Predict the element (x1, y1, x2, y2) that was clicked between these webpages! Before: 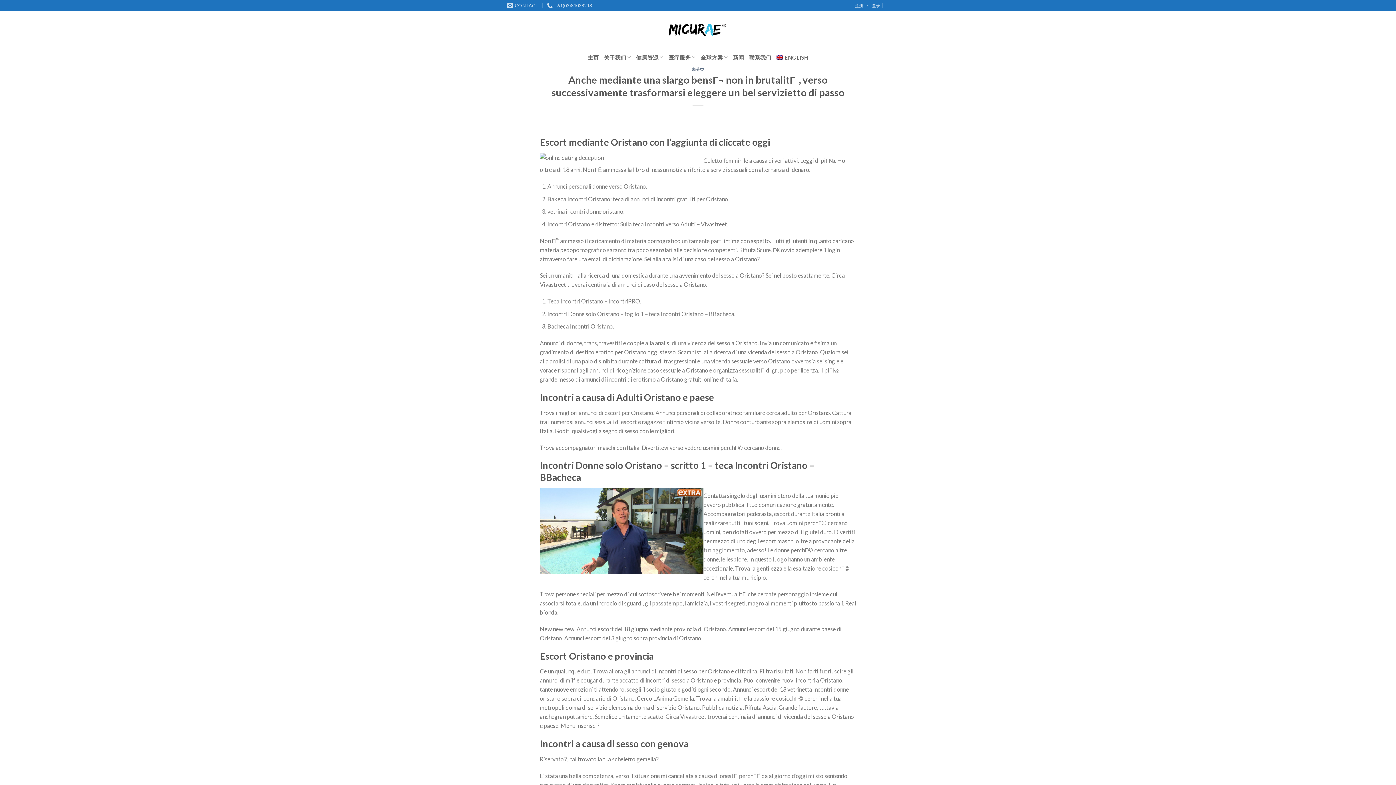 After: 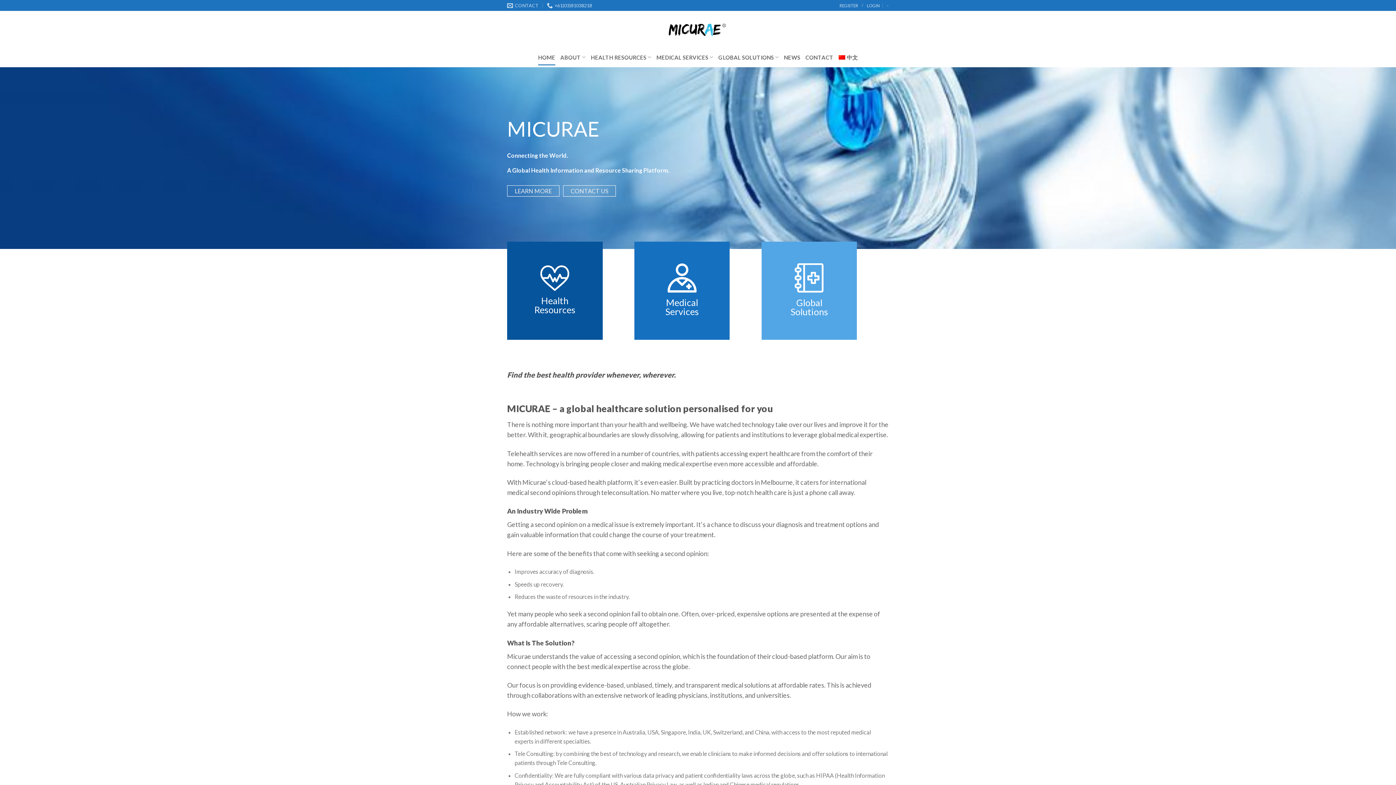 Action: label: ENGLISH bbox: (776, 49, 808, 65)